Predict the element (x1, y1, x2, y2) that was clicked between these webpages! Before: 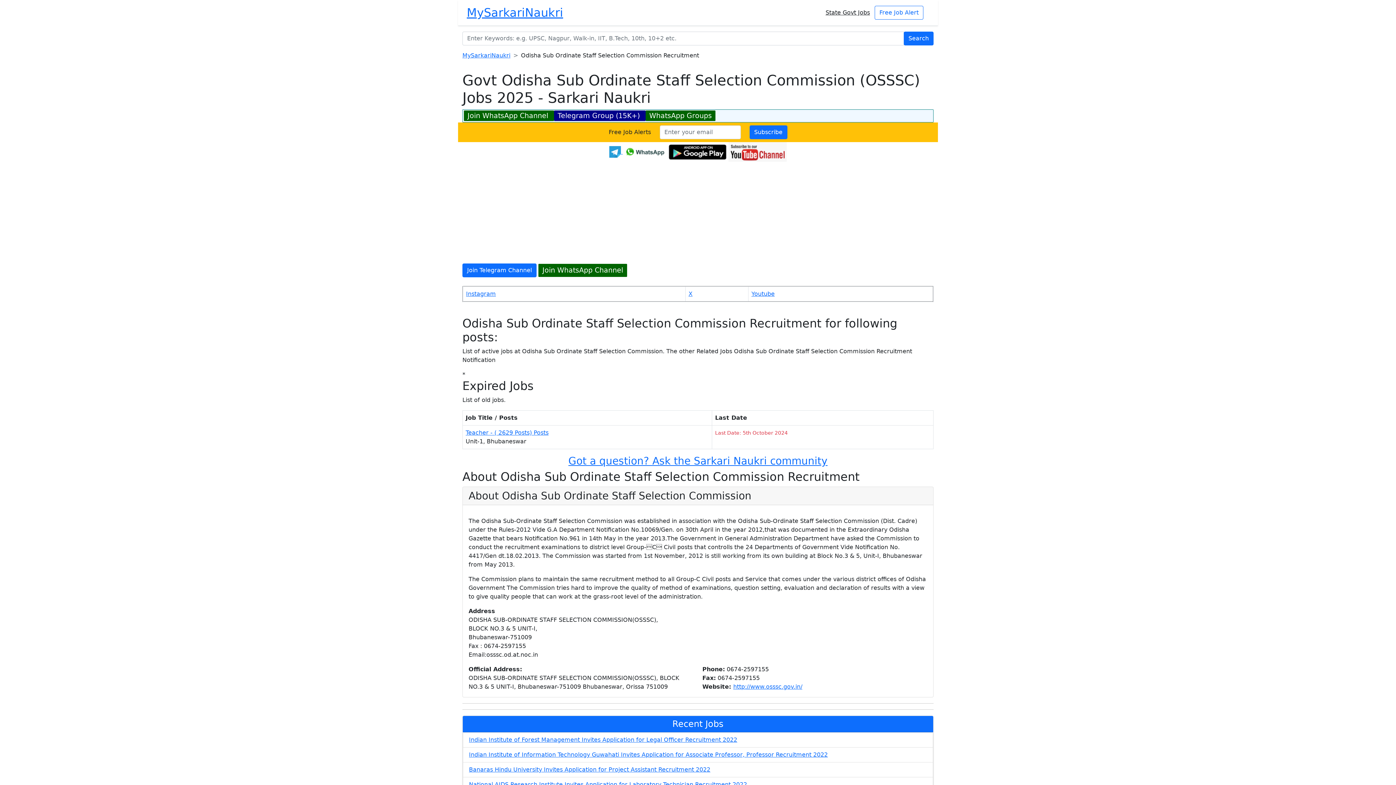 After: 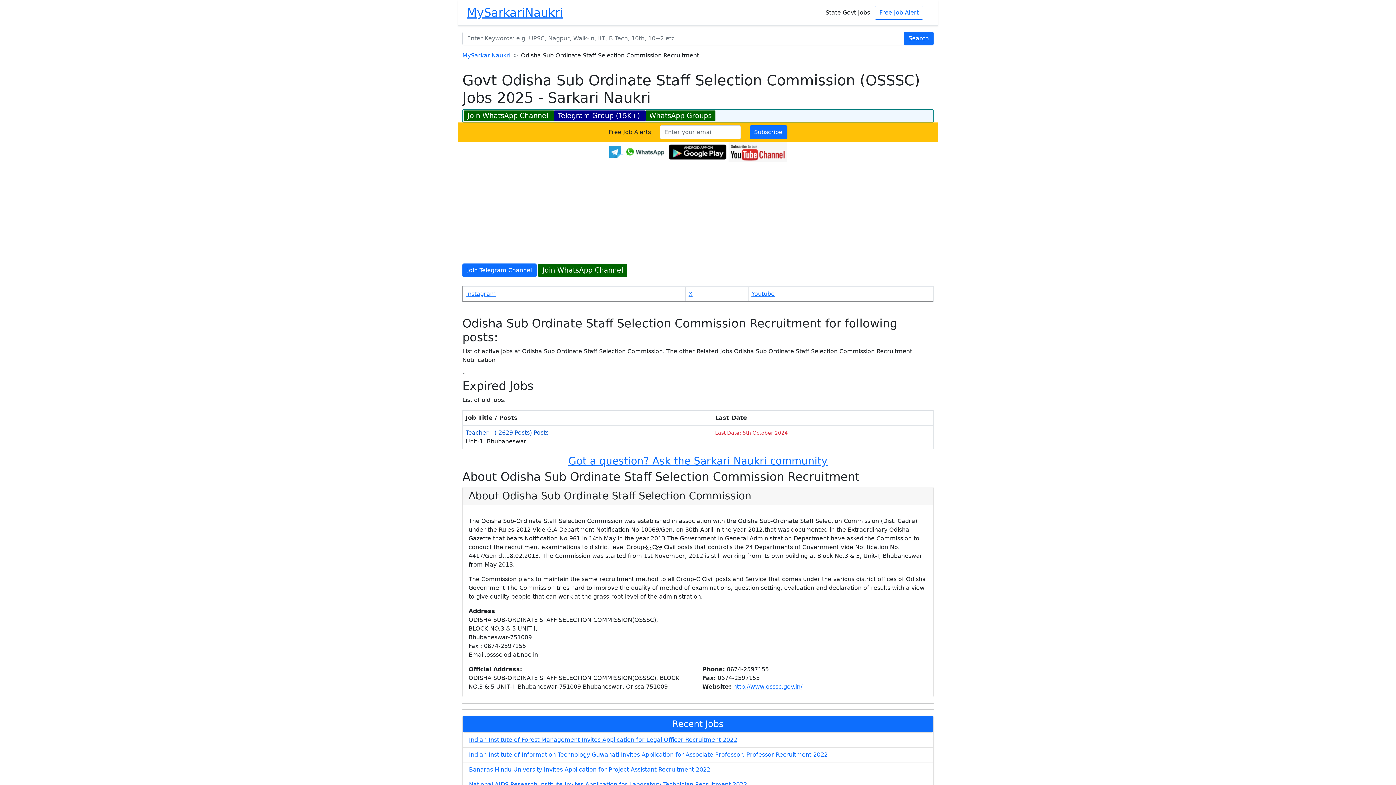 Action: label: Teacher - ( 2629 Posts) Posts bbox: (465, 429, 548, 436)